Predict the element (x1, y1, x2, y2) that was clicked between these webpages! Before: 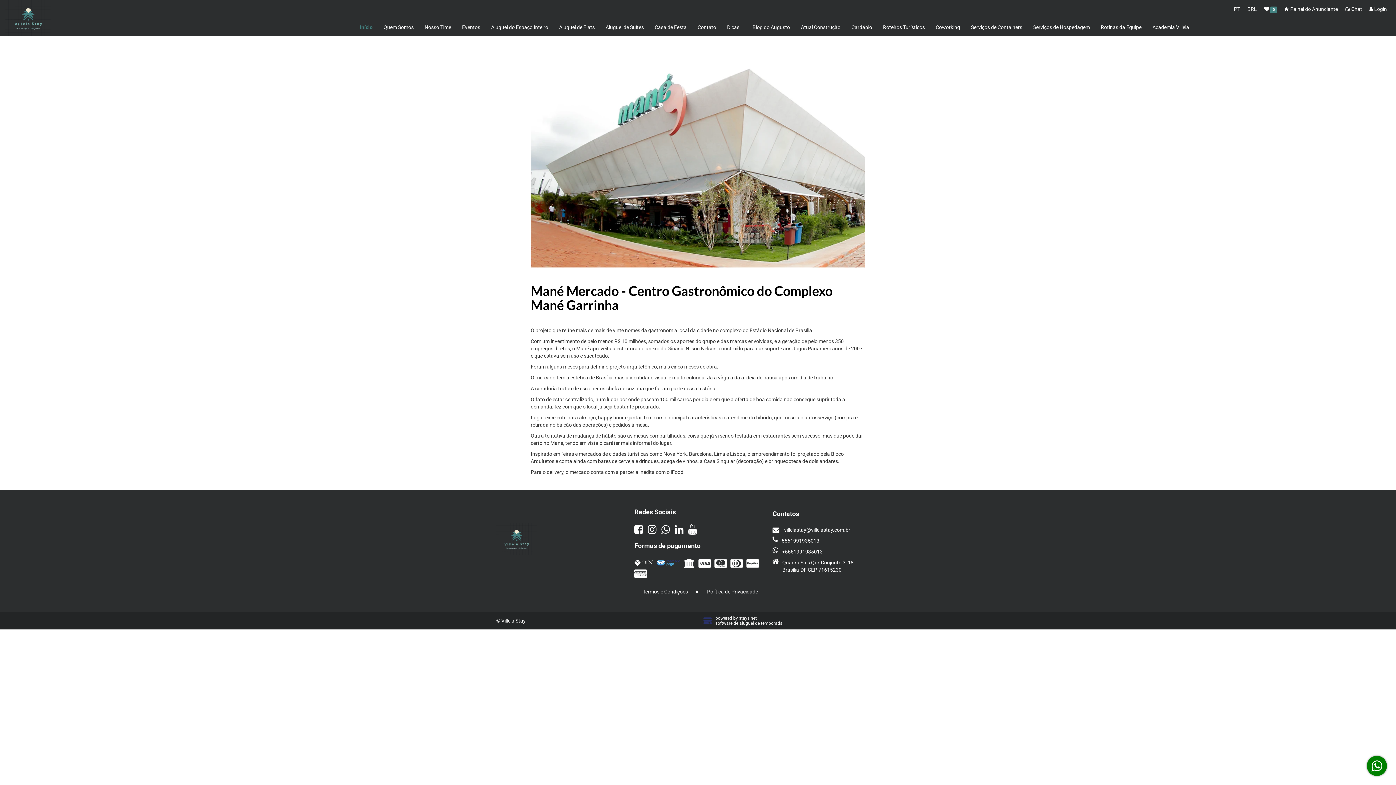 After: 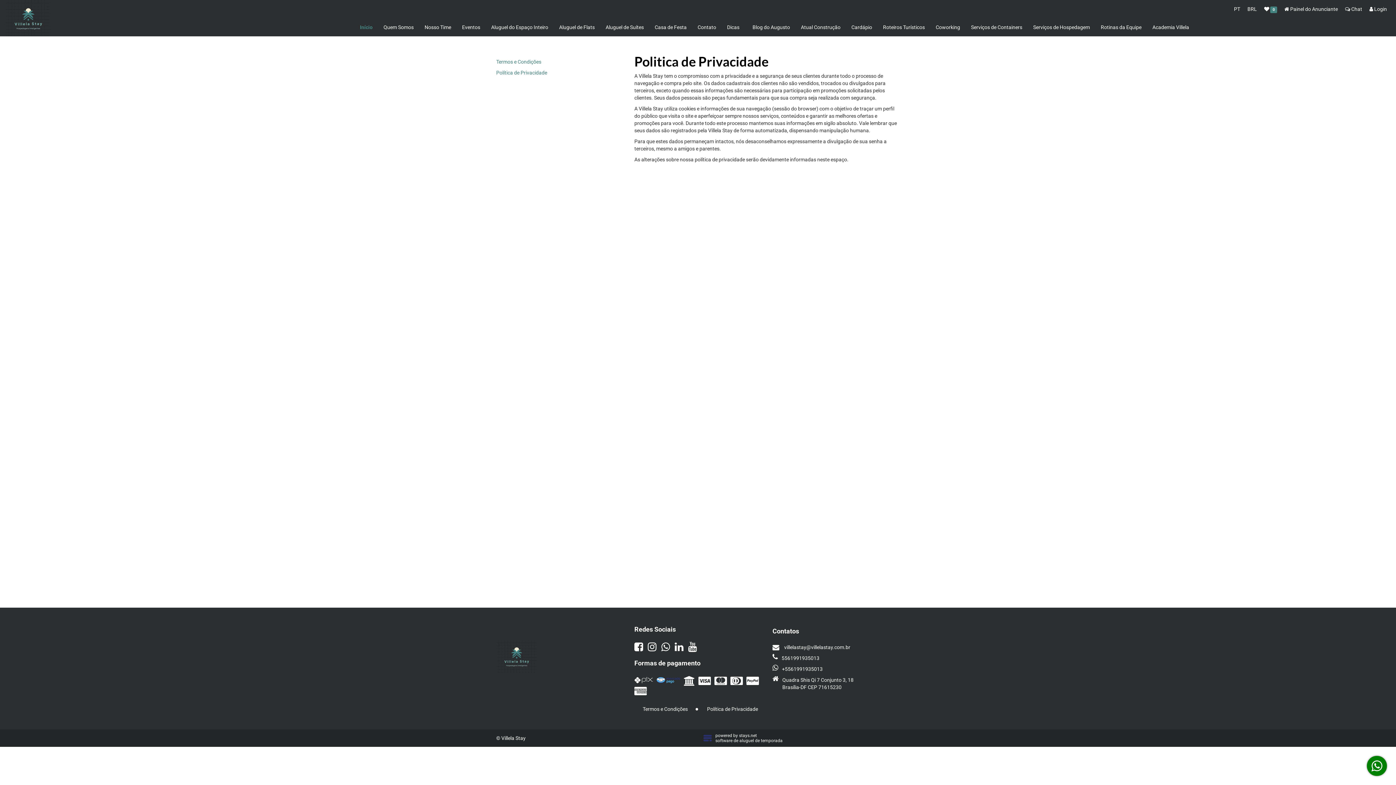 Action: label: Política de Privacidade bbox: (700, 589, 765, 595)